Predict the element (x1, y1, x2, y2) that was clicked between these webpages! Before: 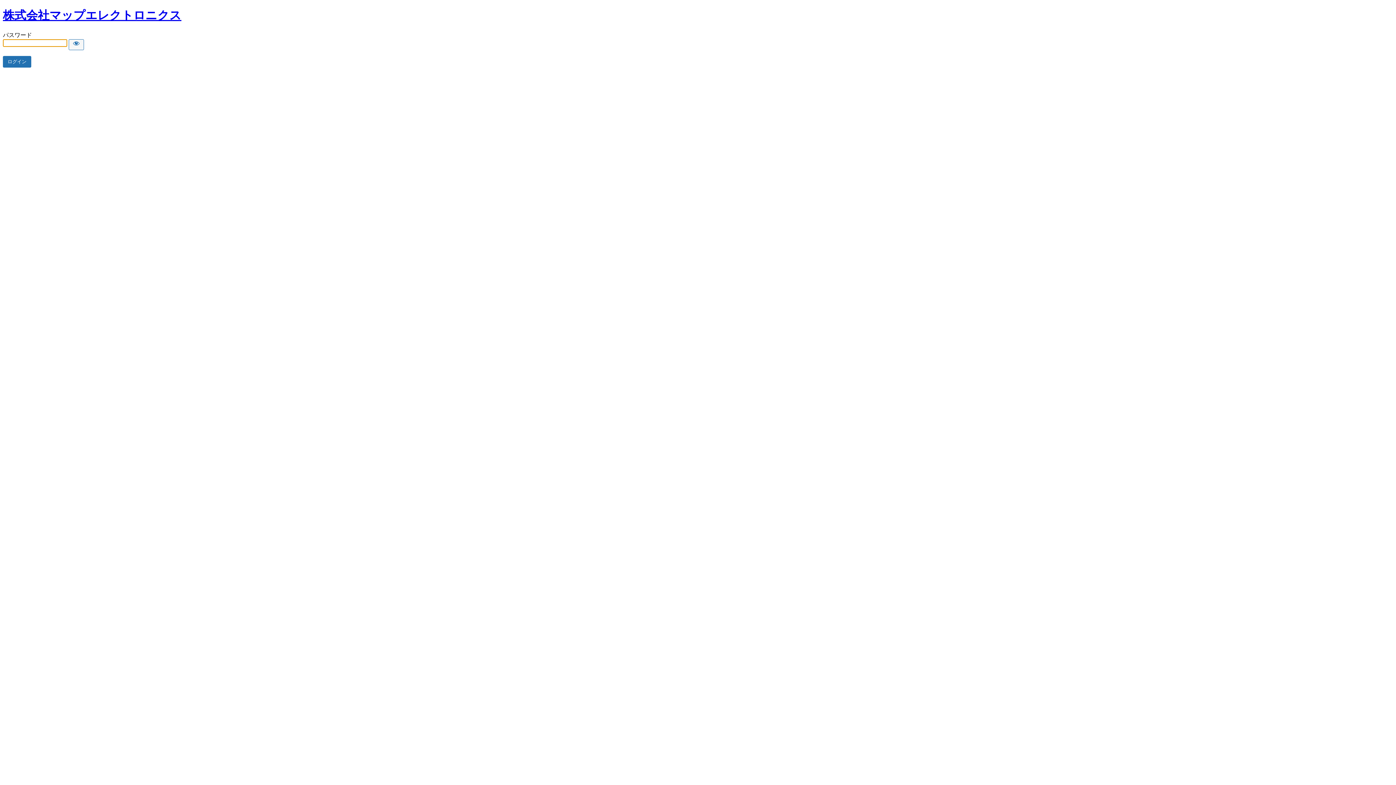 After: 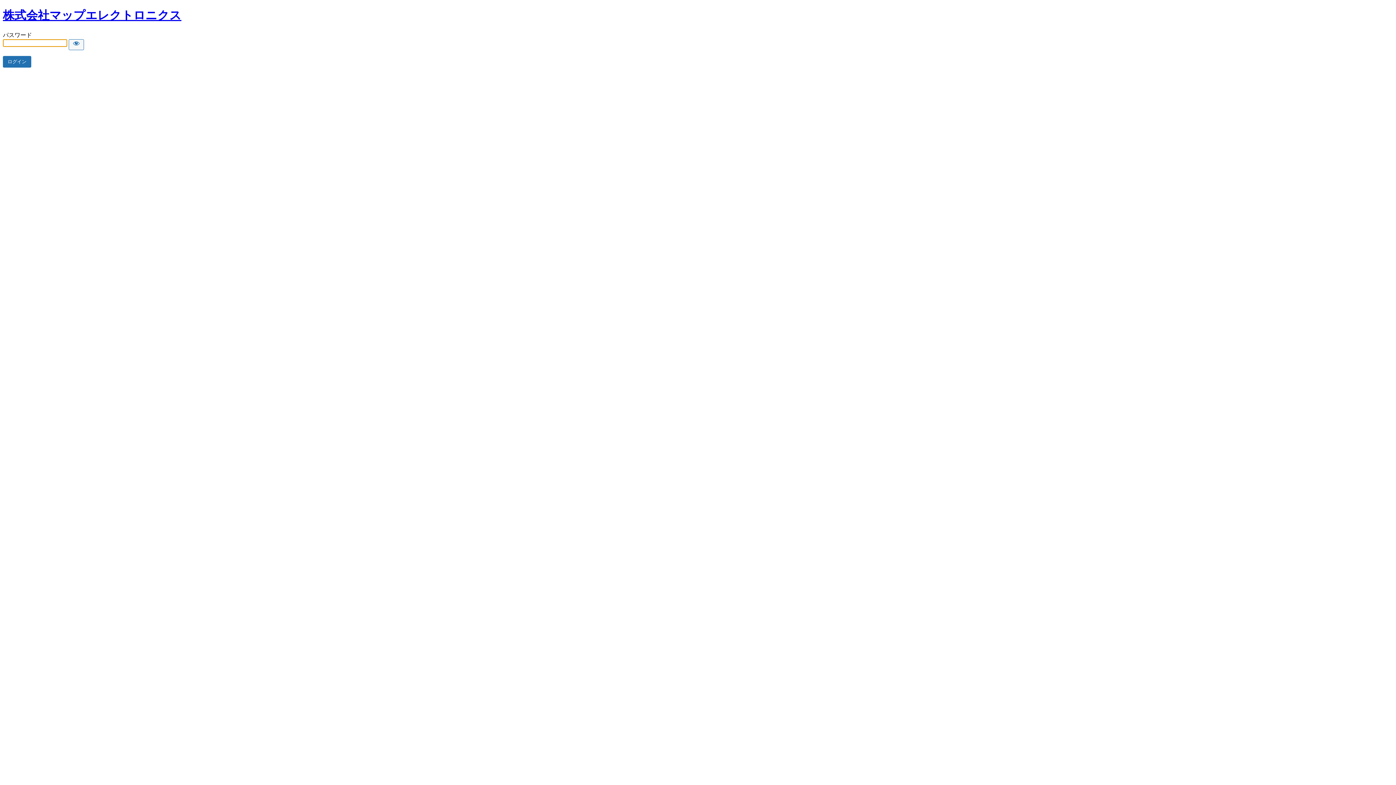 Action: label: 株式会社マップエレクトロニクス bbox: (2, 8, 181, 21)